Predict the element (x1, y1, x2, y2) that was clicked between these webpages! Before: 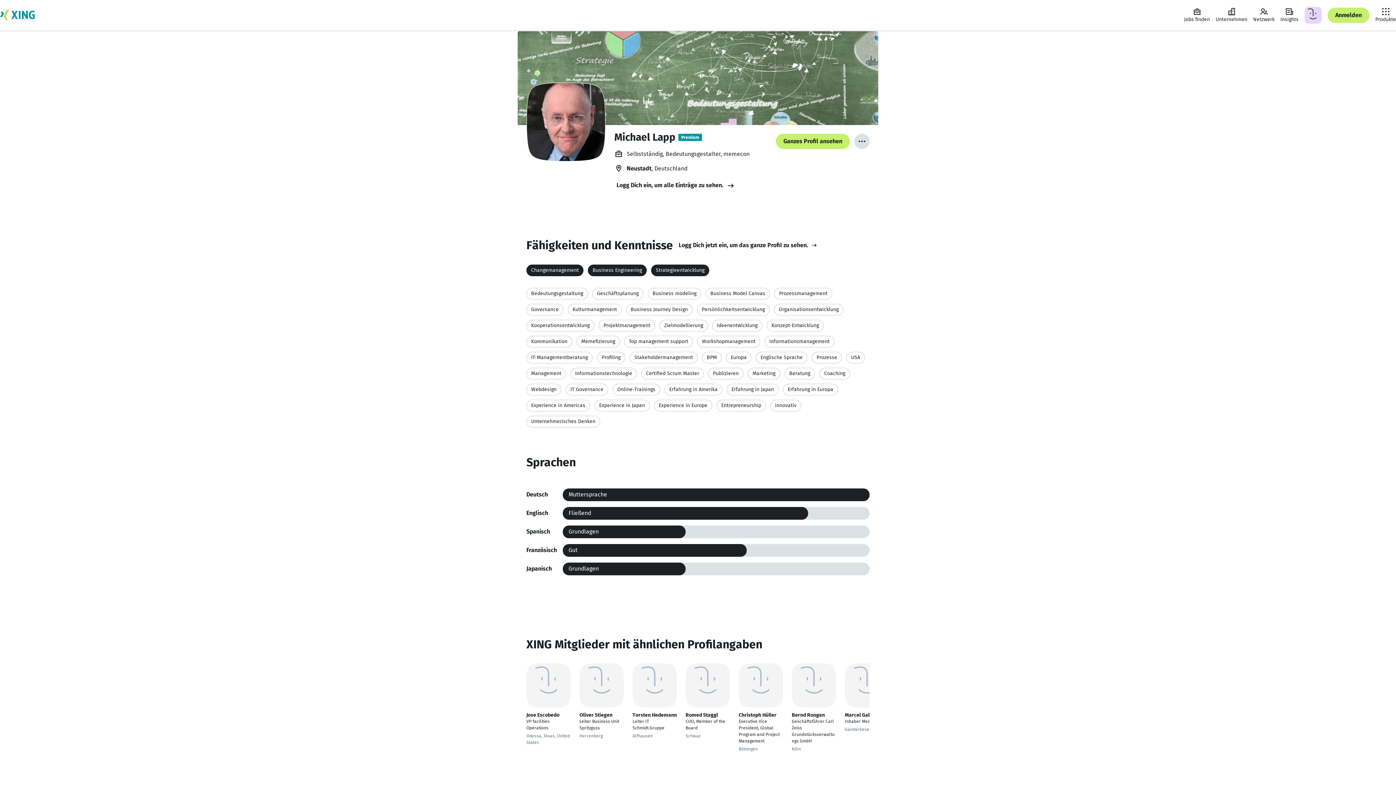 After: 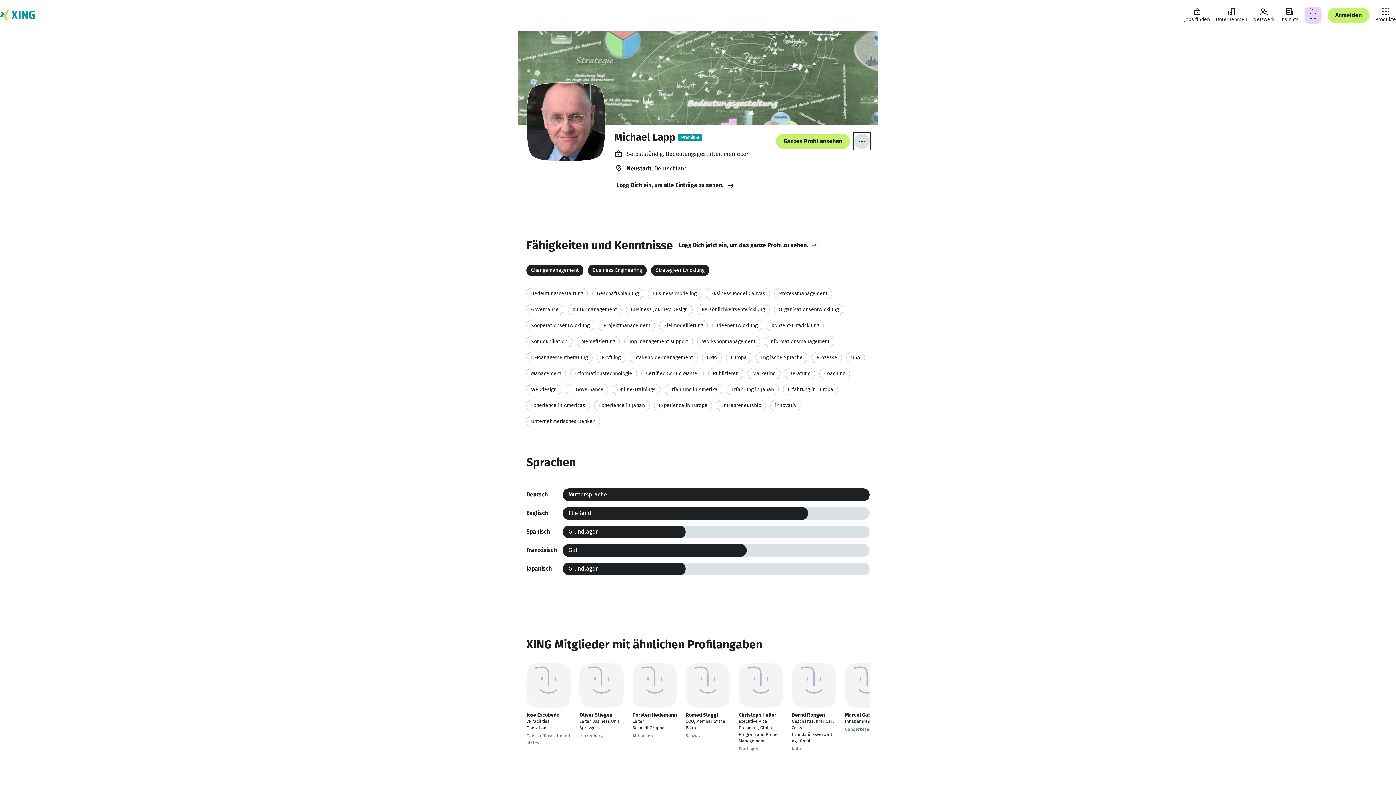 Action: label: Mehr bbox: (854, 133, 869, 149)